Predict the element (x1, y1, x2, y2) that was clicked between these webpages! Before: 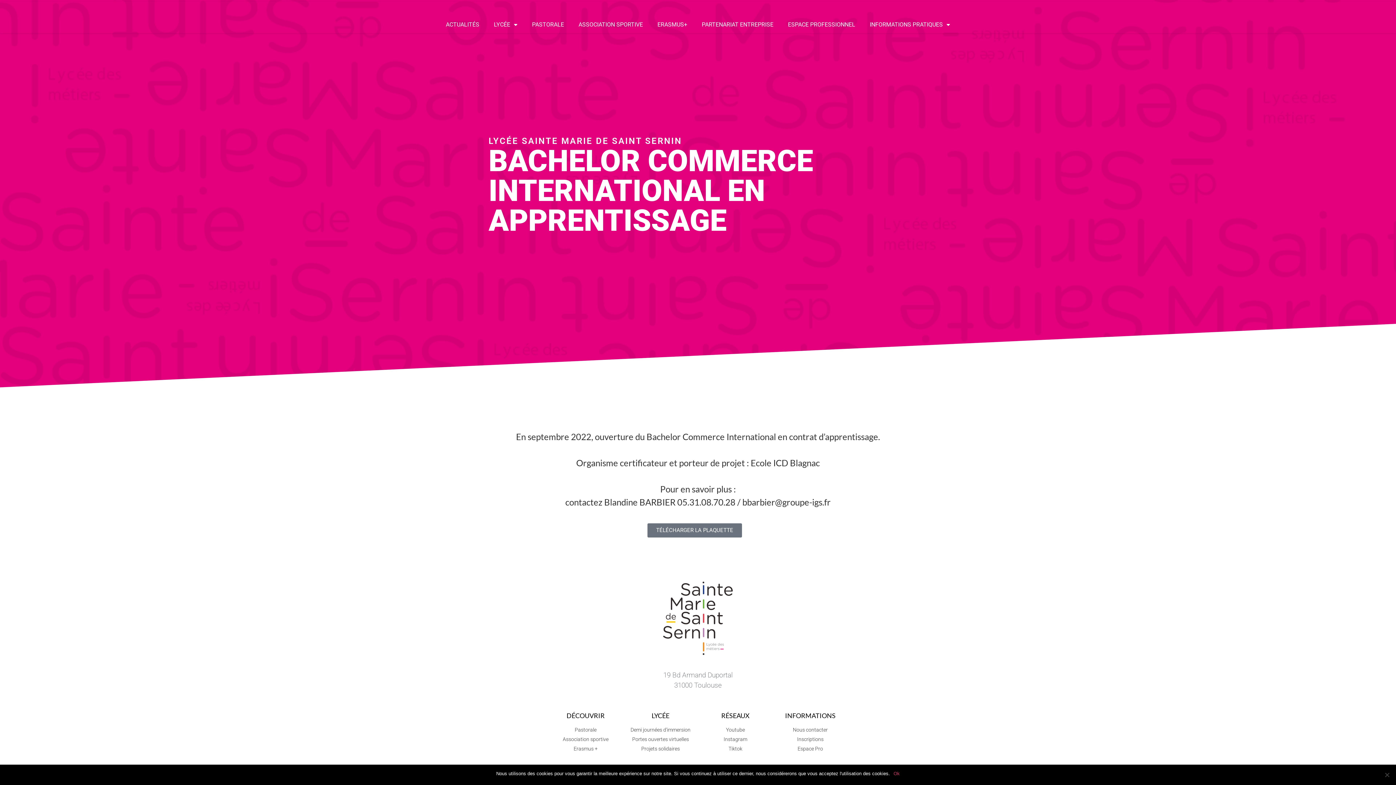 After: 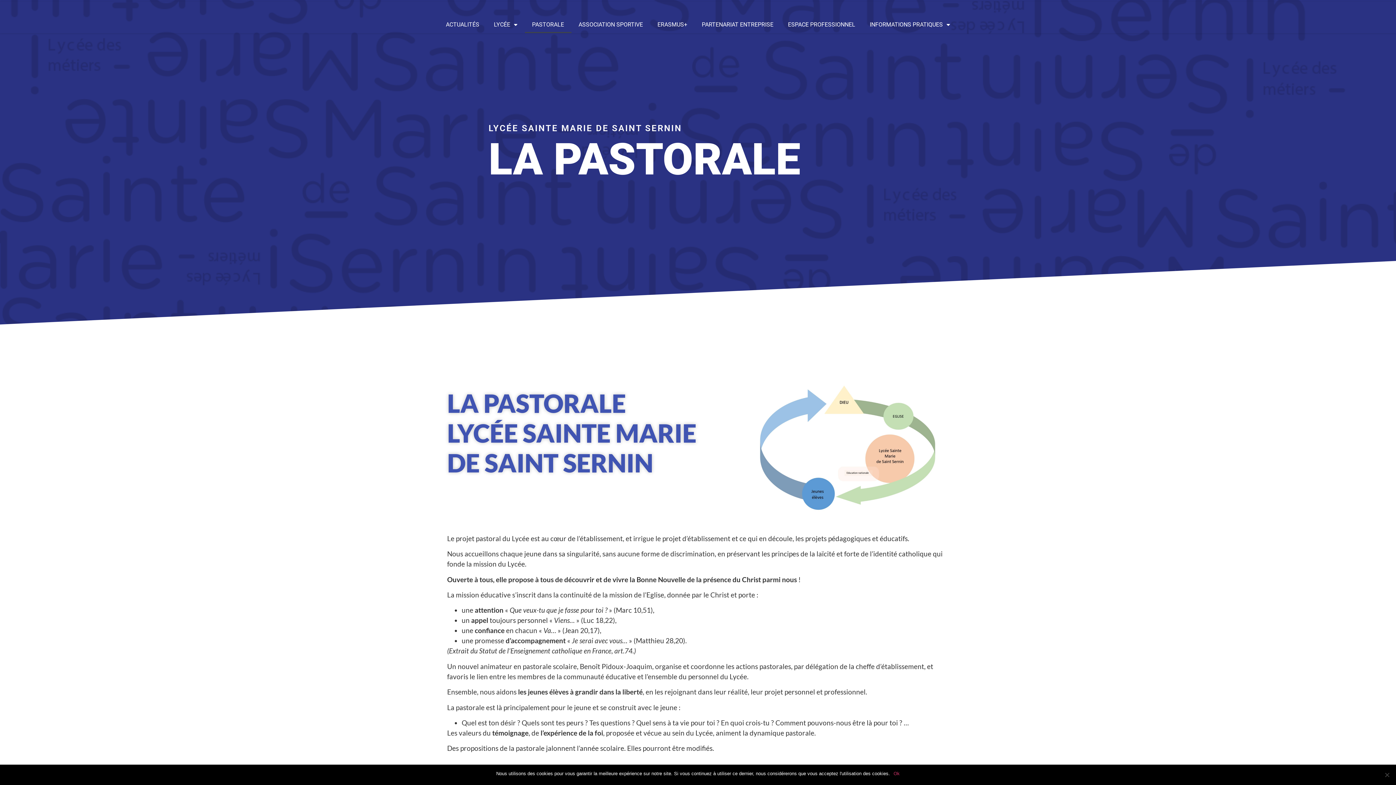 Action: bbox: (548, 726, 623, 734) label: Pastorale